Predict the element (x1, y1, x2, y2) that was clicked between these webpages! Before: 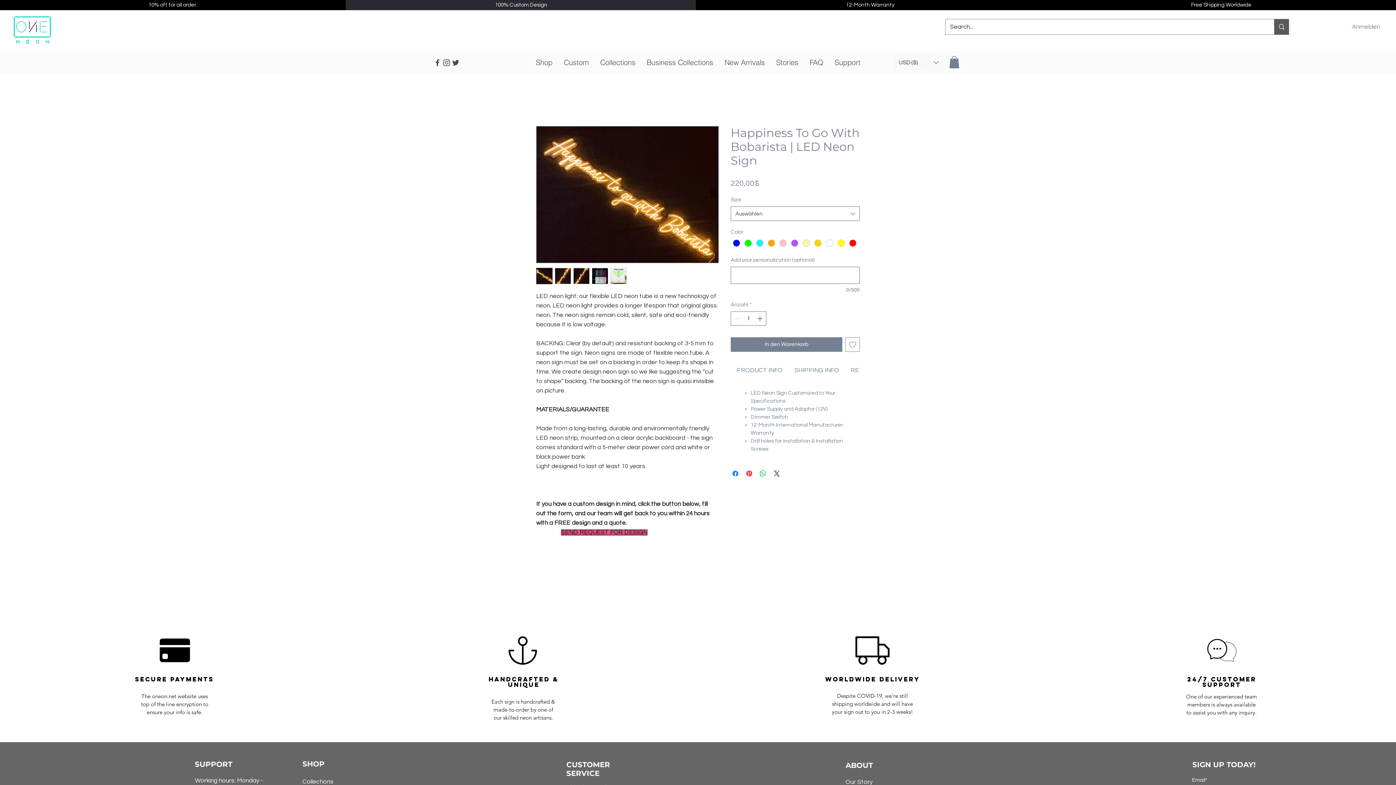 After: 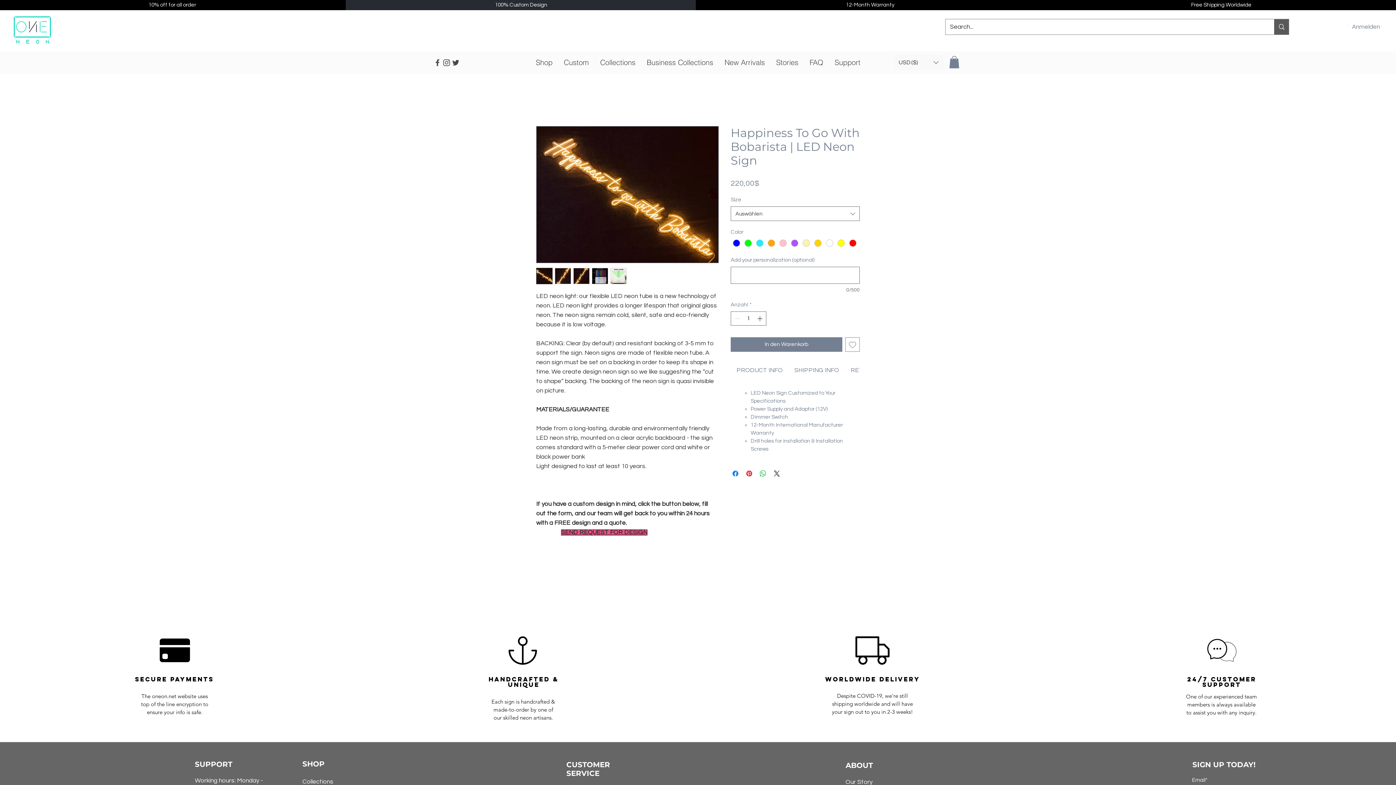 Action: bbox: (592, 268, 608, 284)